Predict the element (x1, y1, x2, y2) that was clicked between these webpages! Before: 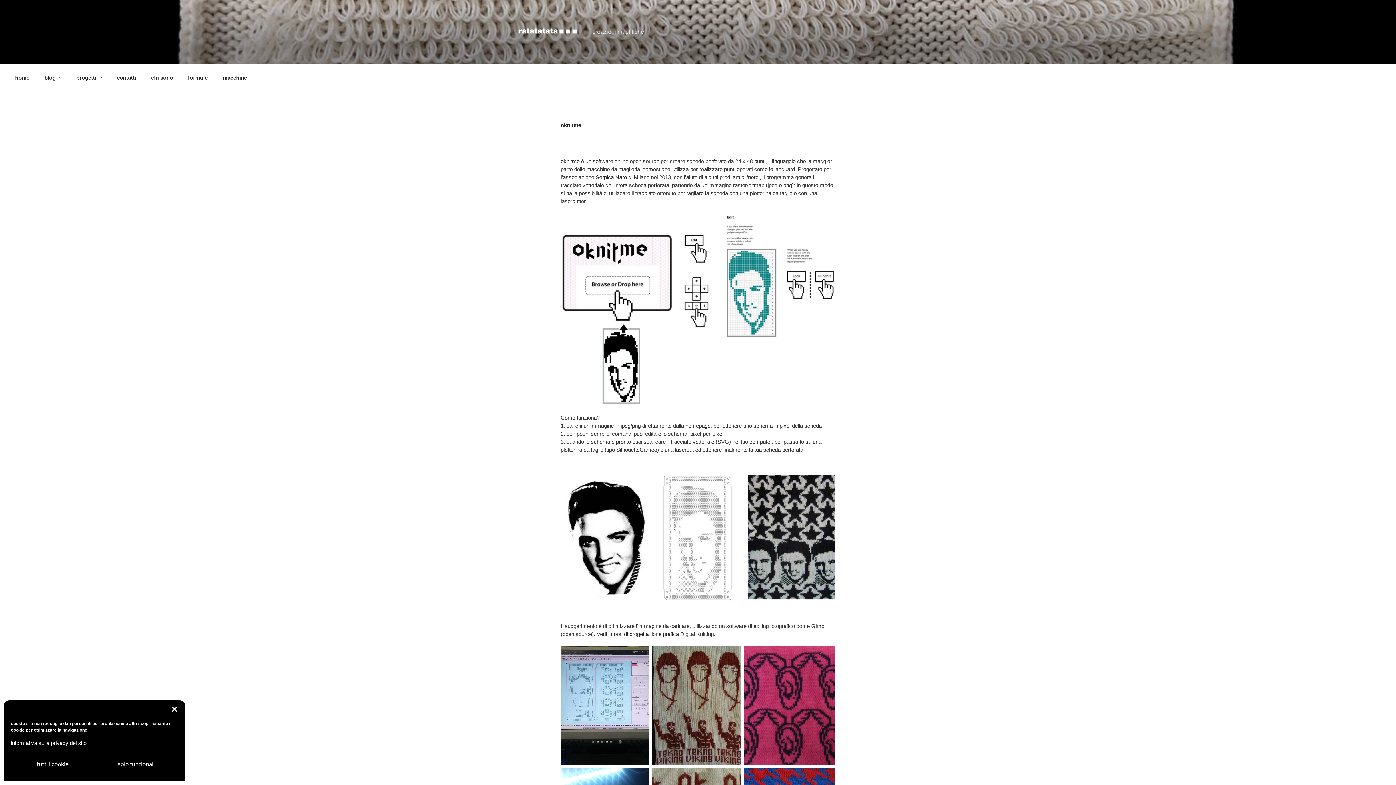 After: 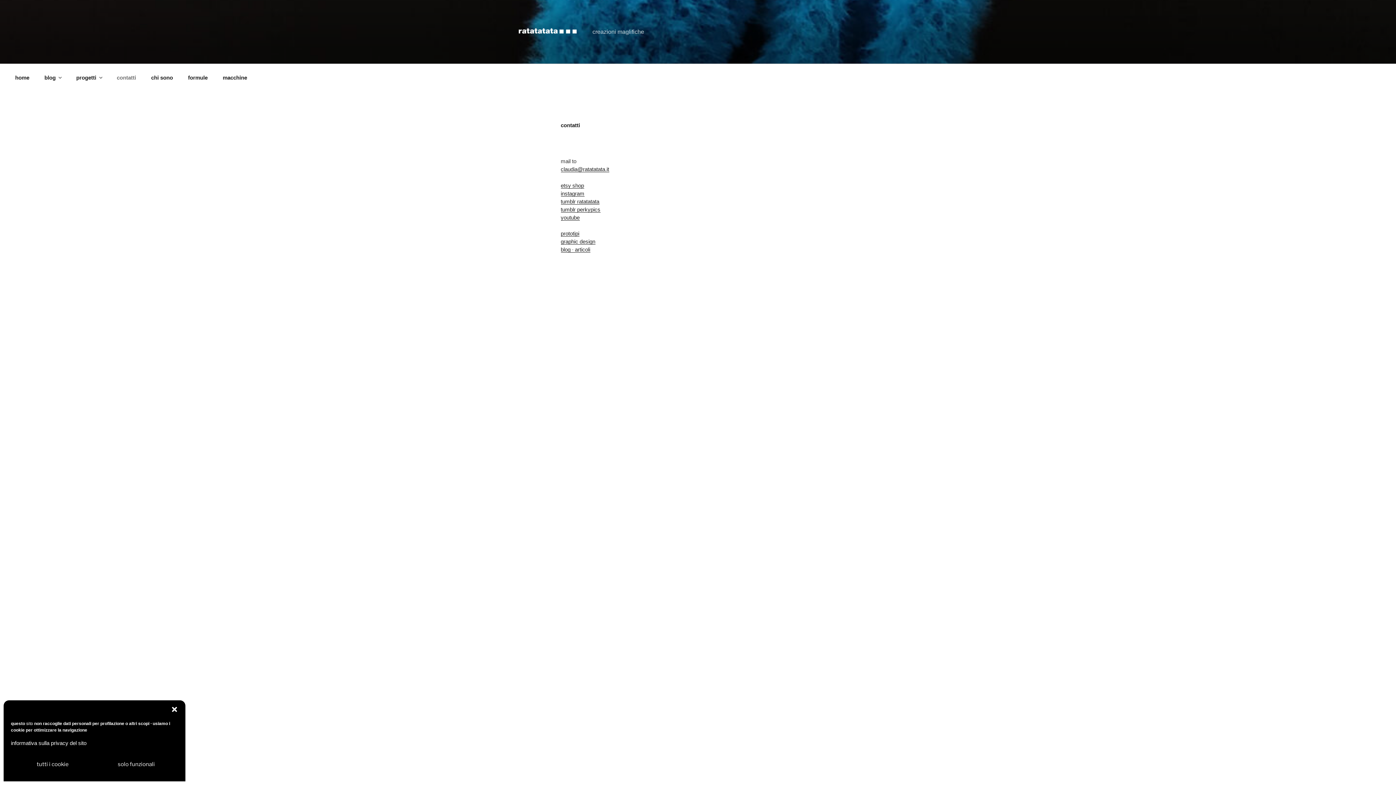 Action: label: contatti bbox: (110, 68, 142, 87)